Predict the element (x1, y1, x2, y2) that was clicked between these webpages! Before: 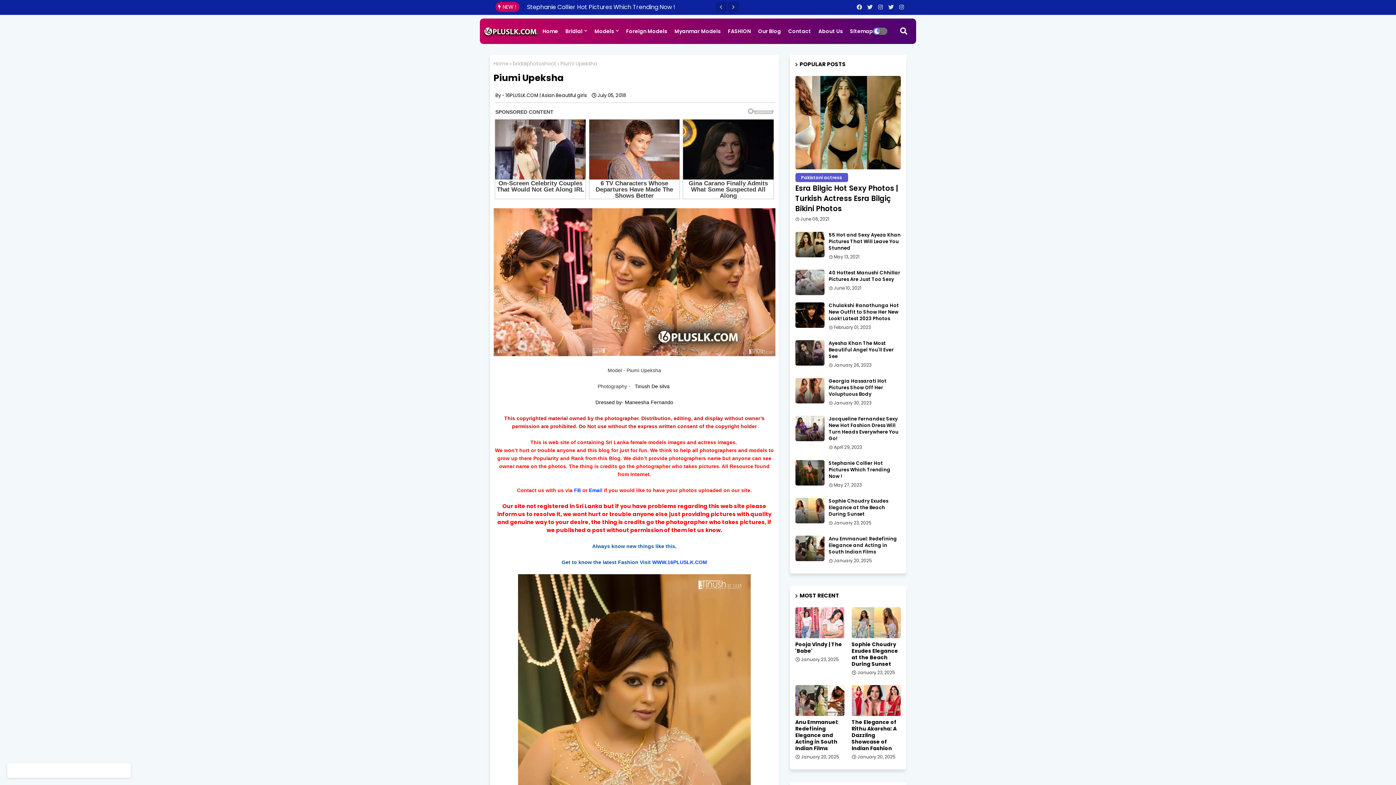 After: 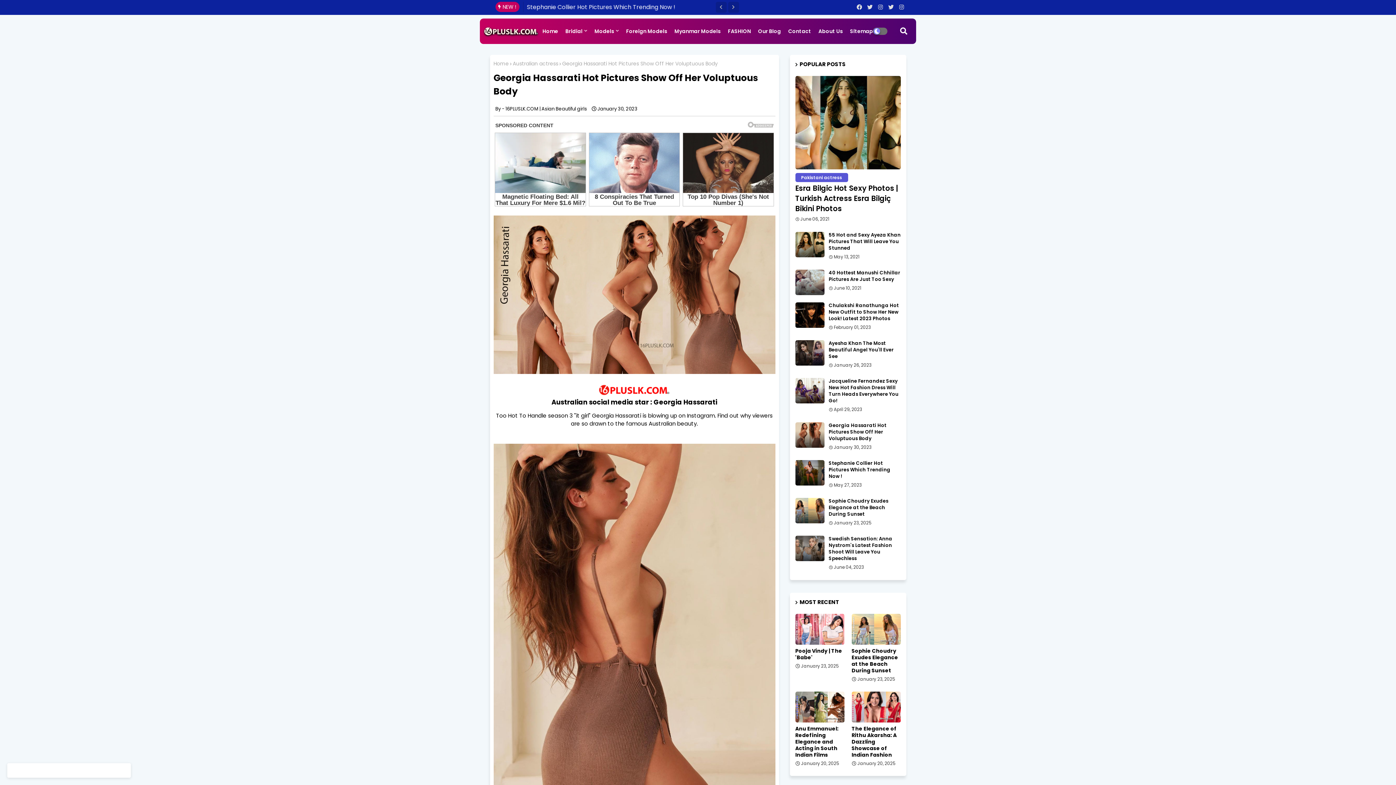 Action: bbox: (795, 378, 824, 403)